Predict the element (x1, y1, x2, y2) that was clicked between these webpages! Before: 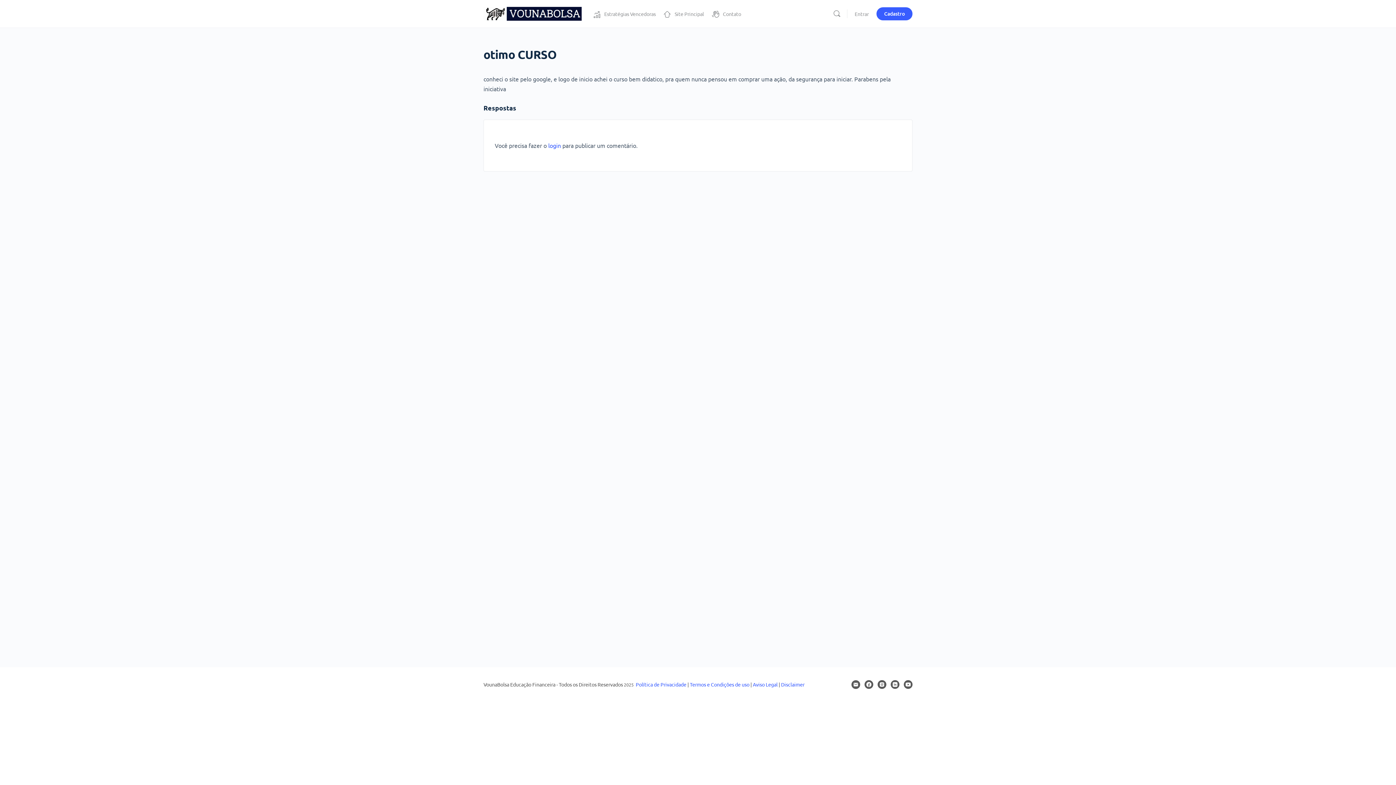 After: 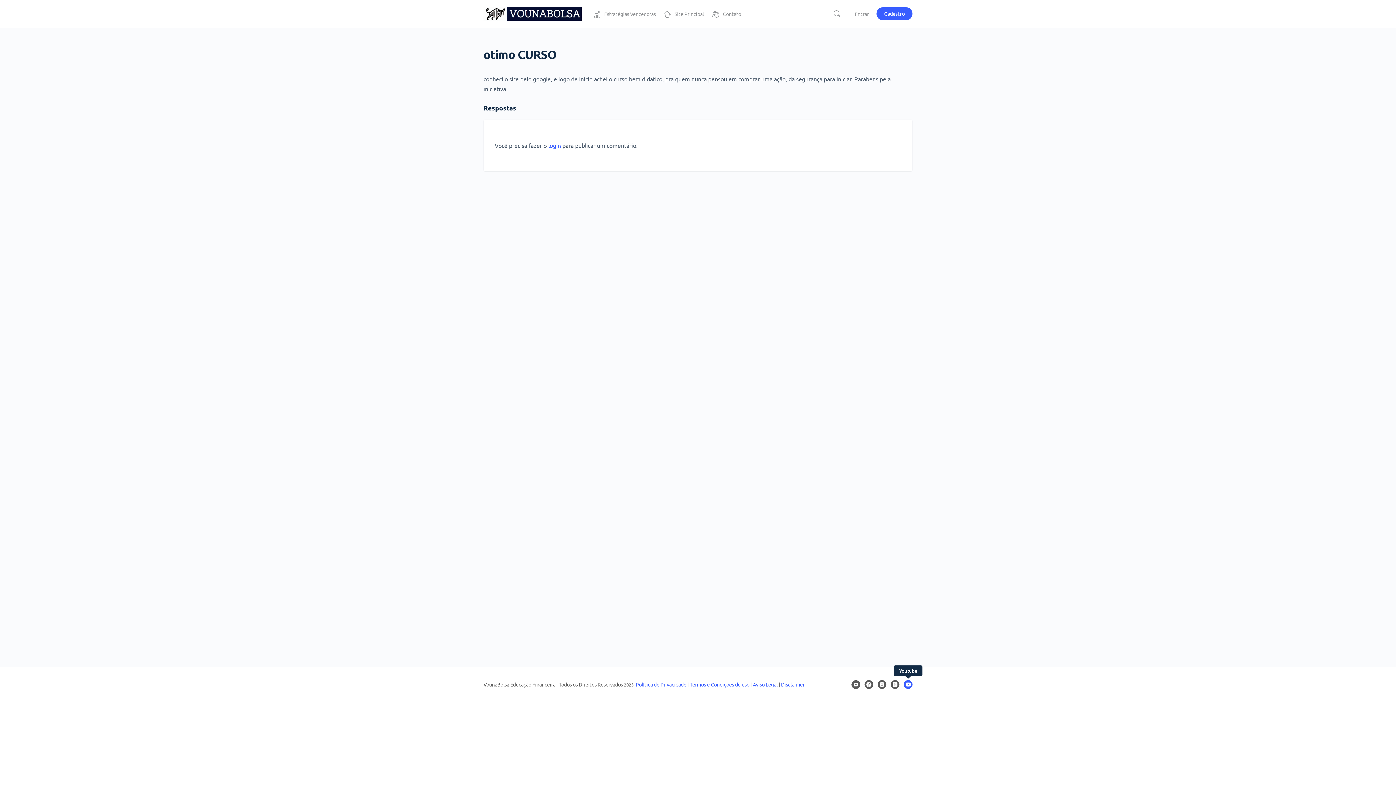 Action: bbox: (904, 680, 912, 689)